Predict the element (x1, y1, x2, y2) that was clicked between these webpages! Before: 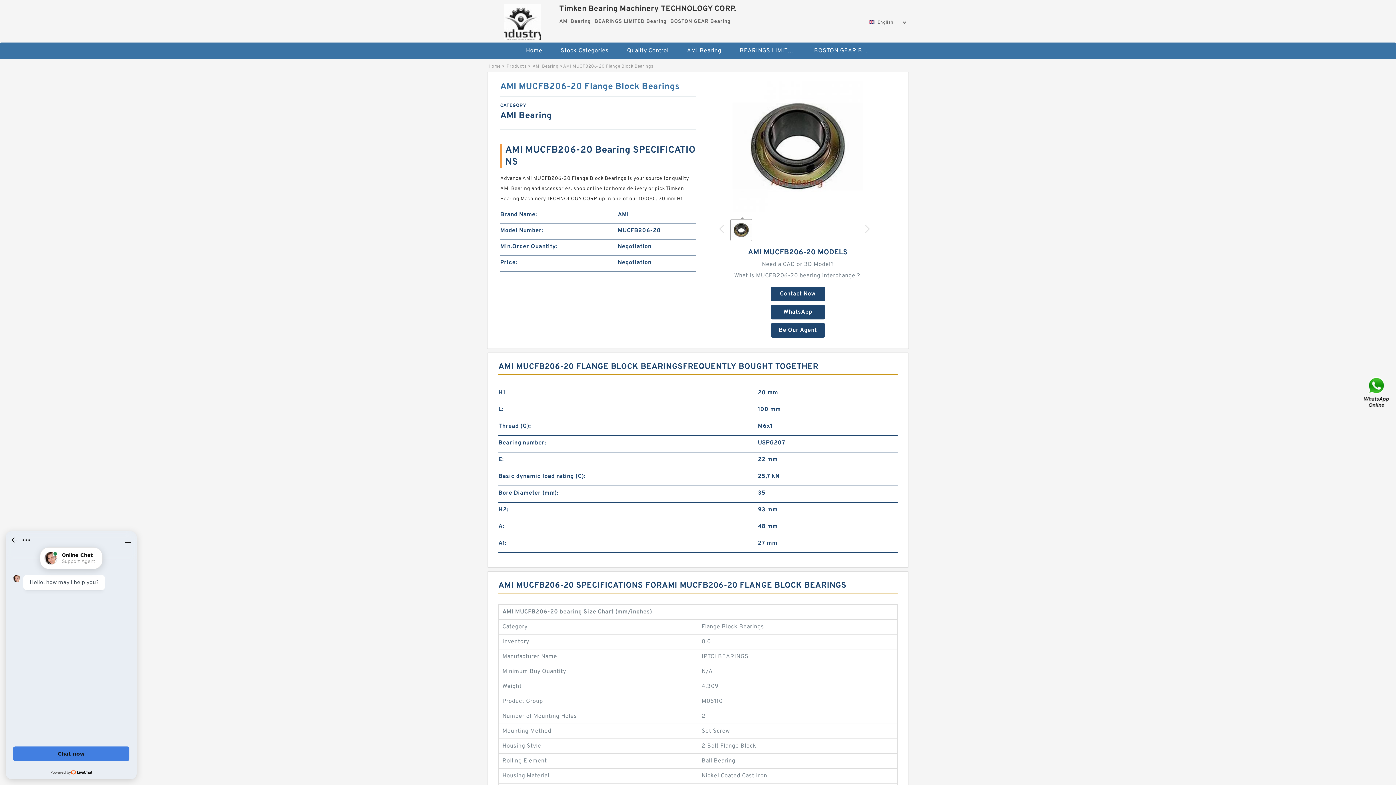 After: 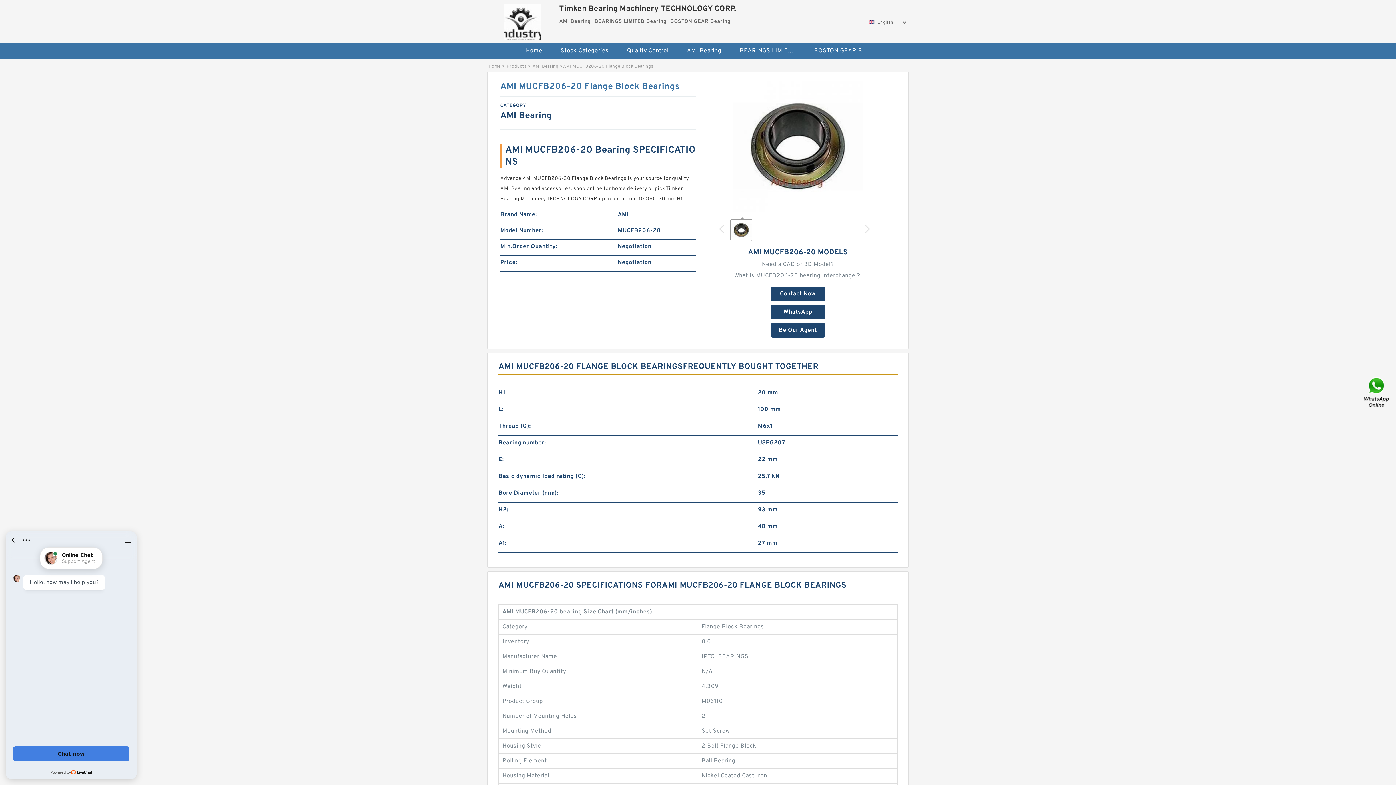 Action: bbox: (719, 225, 723, 233)